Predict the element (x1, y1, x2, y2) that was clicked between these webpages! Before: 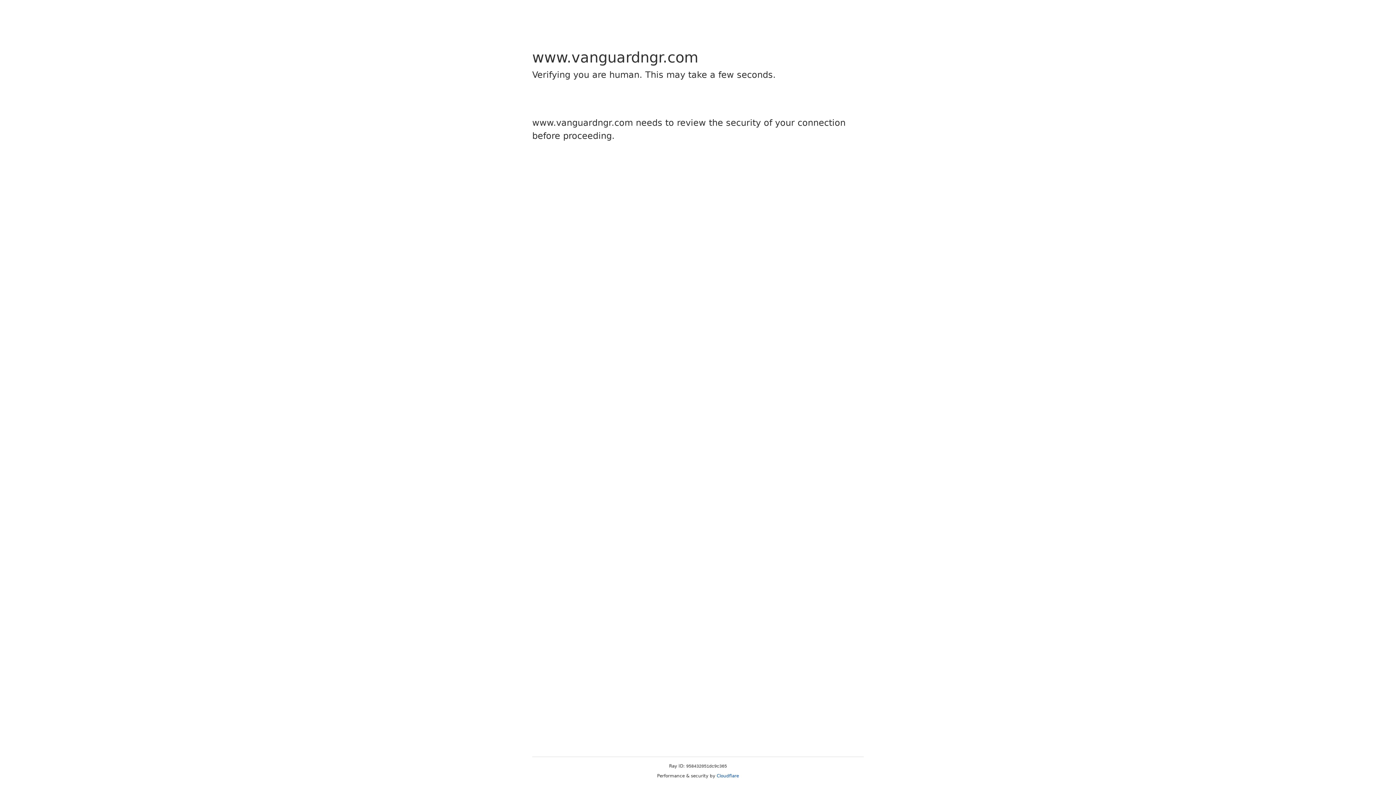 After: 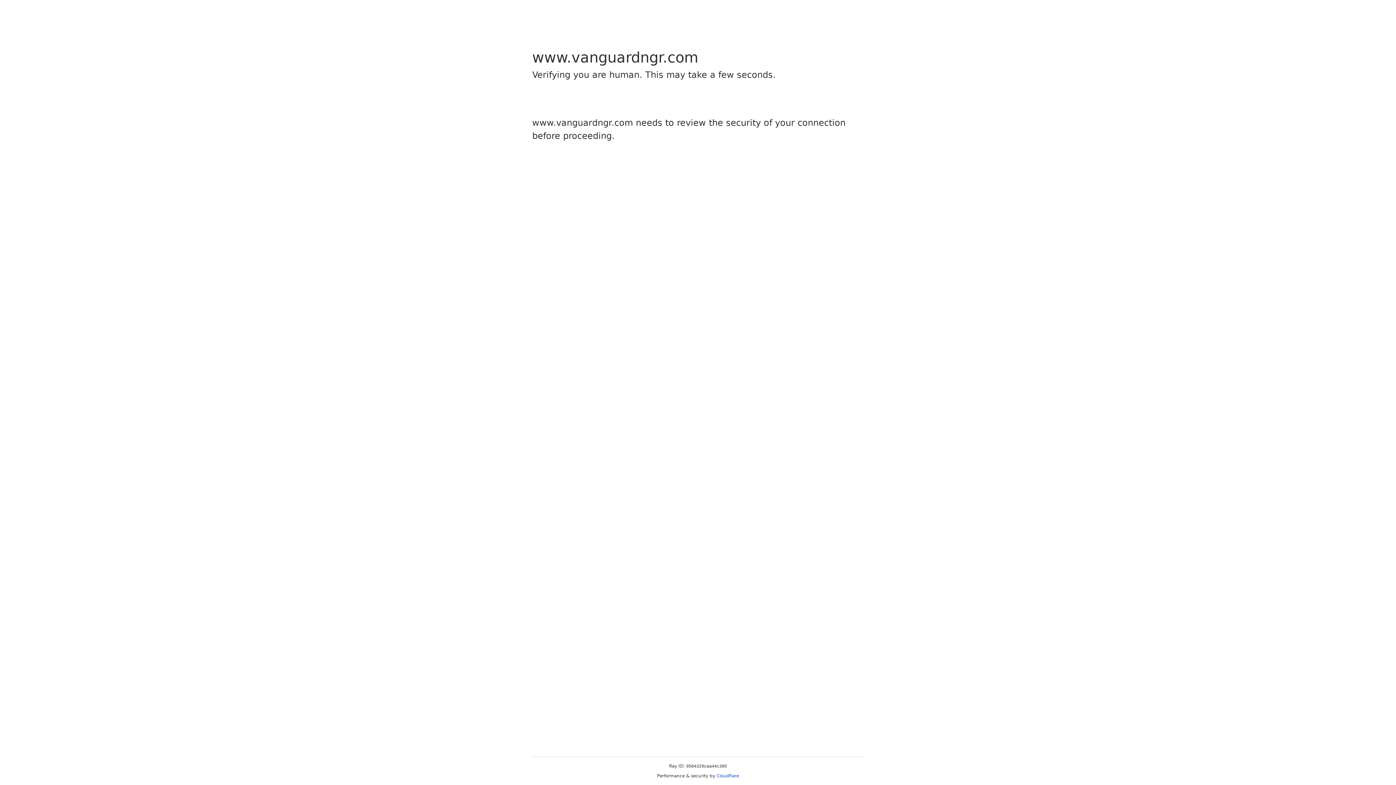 Action: bbox: (716, 773, 739, 778) label: Cloudflare